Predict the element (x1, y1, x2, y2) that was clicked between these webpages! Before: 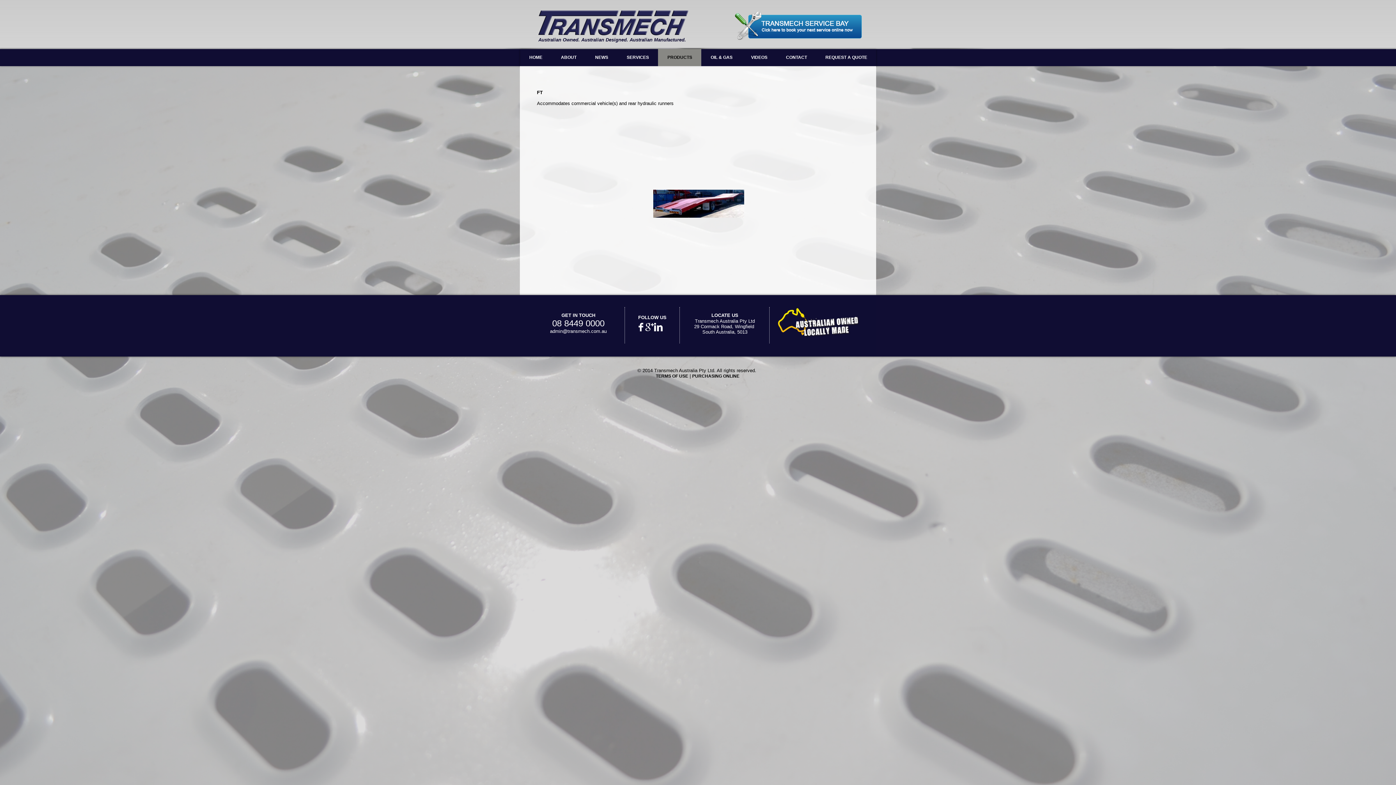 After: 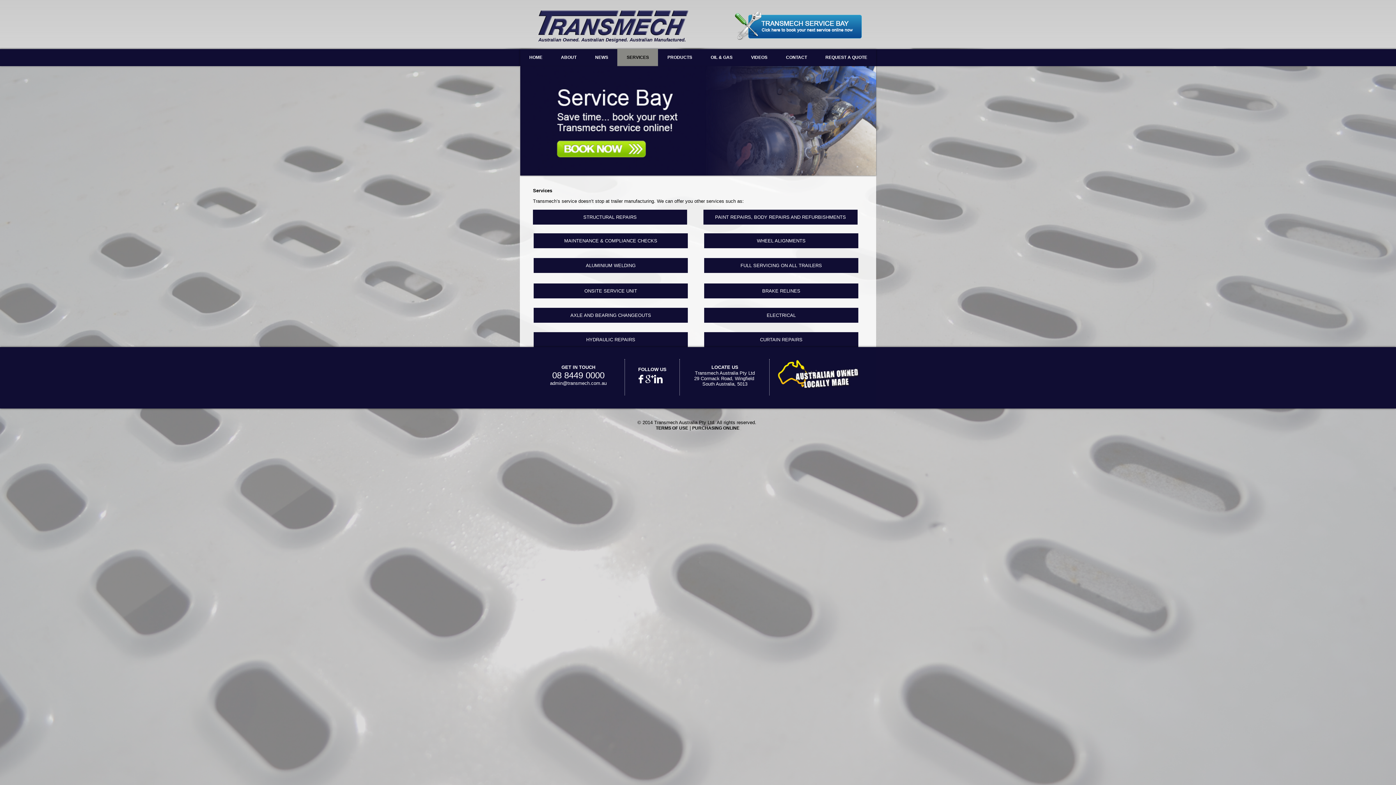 Action: bbox: (617, 49, 658, 66) label: SERVICES